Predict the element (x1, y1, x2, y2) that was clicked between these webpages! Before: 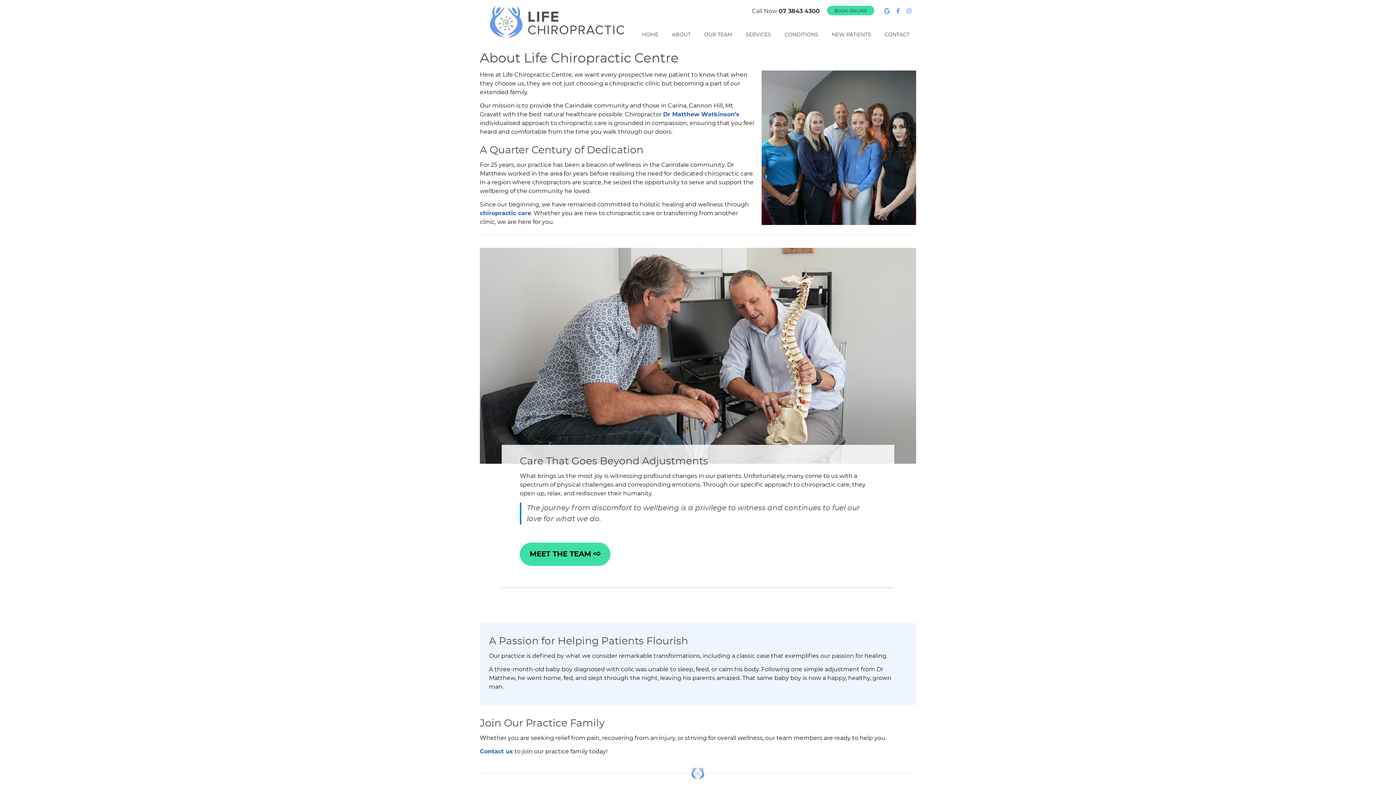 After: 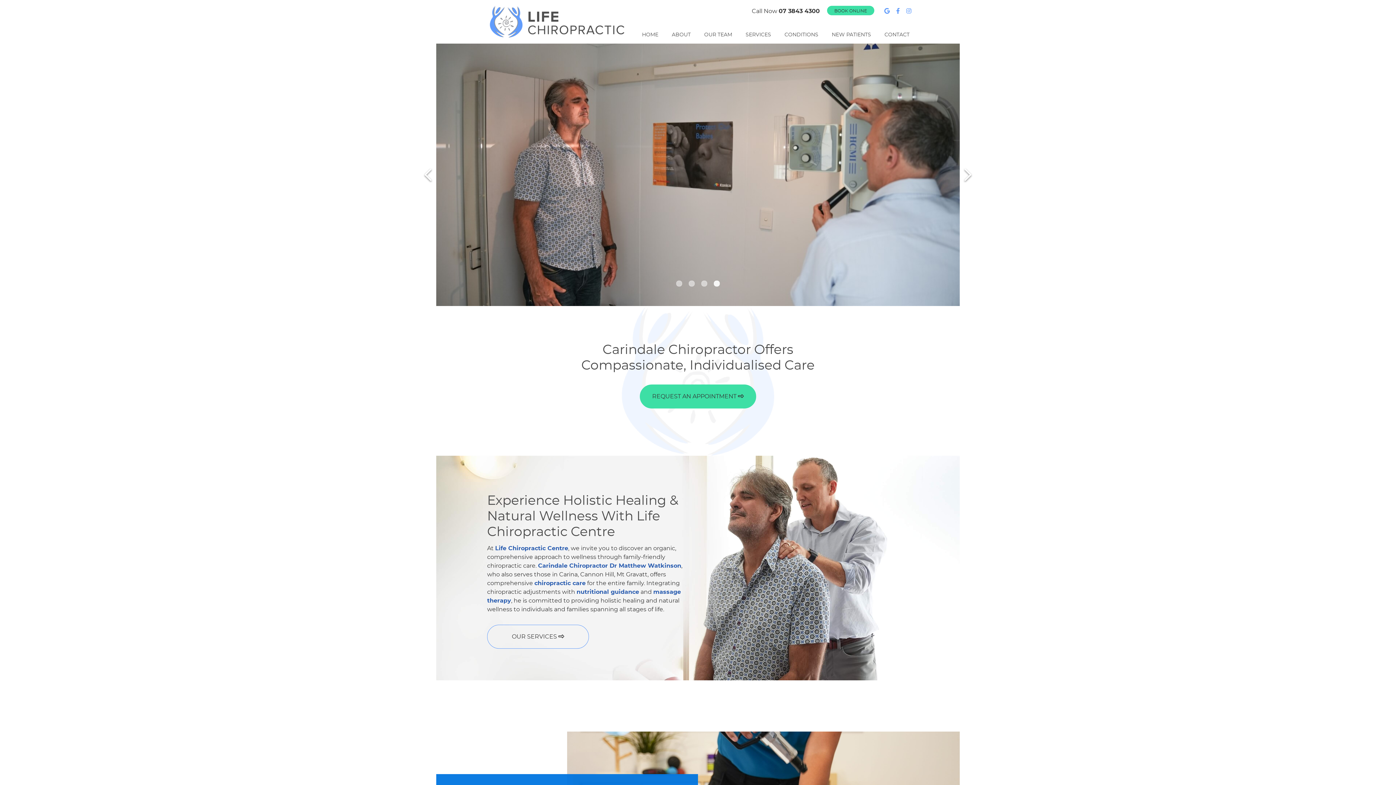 Action: label: HOME bbox: (635, 29, 665, 40)